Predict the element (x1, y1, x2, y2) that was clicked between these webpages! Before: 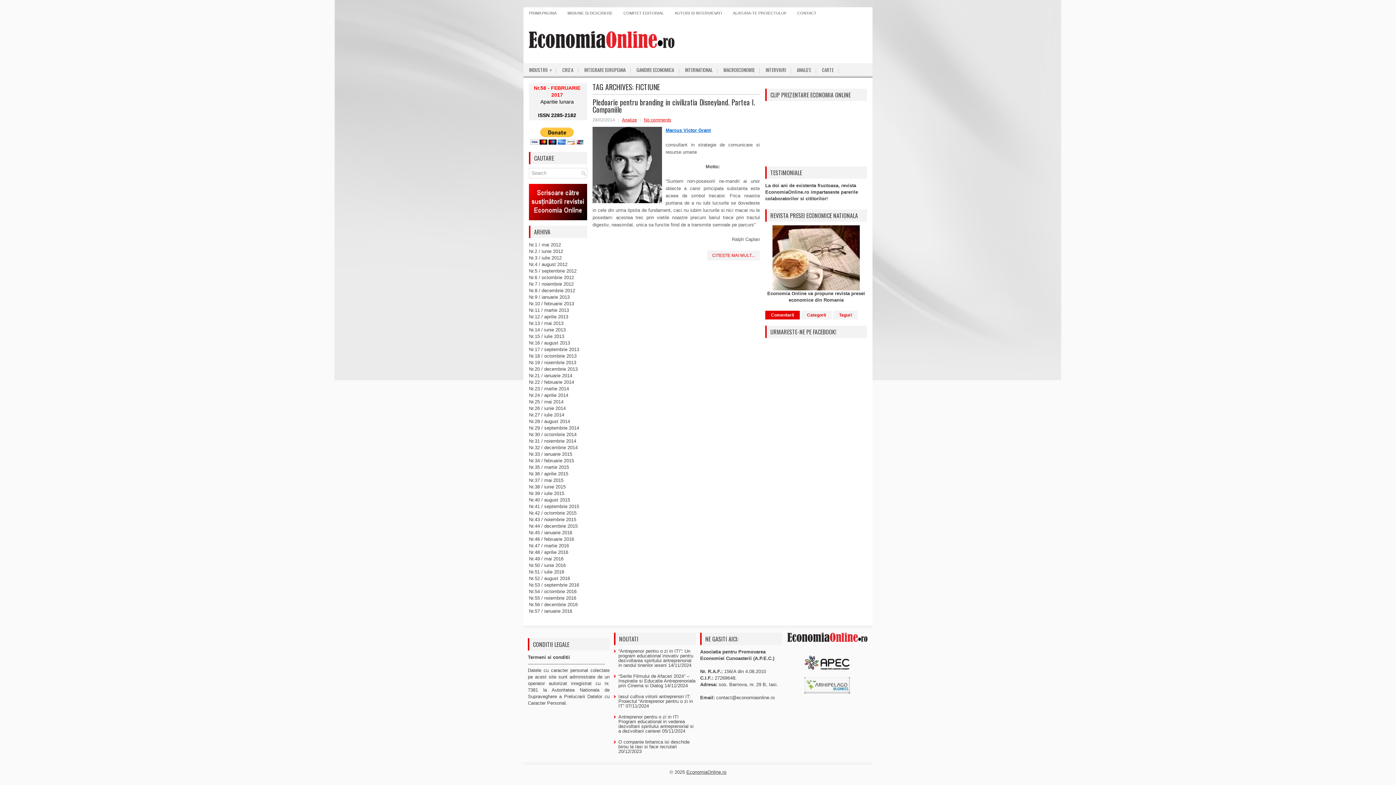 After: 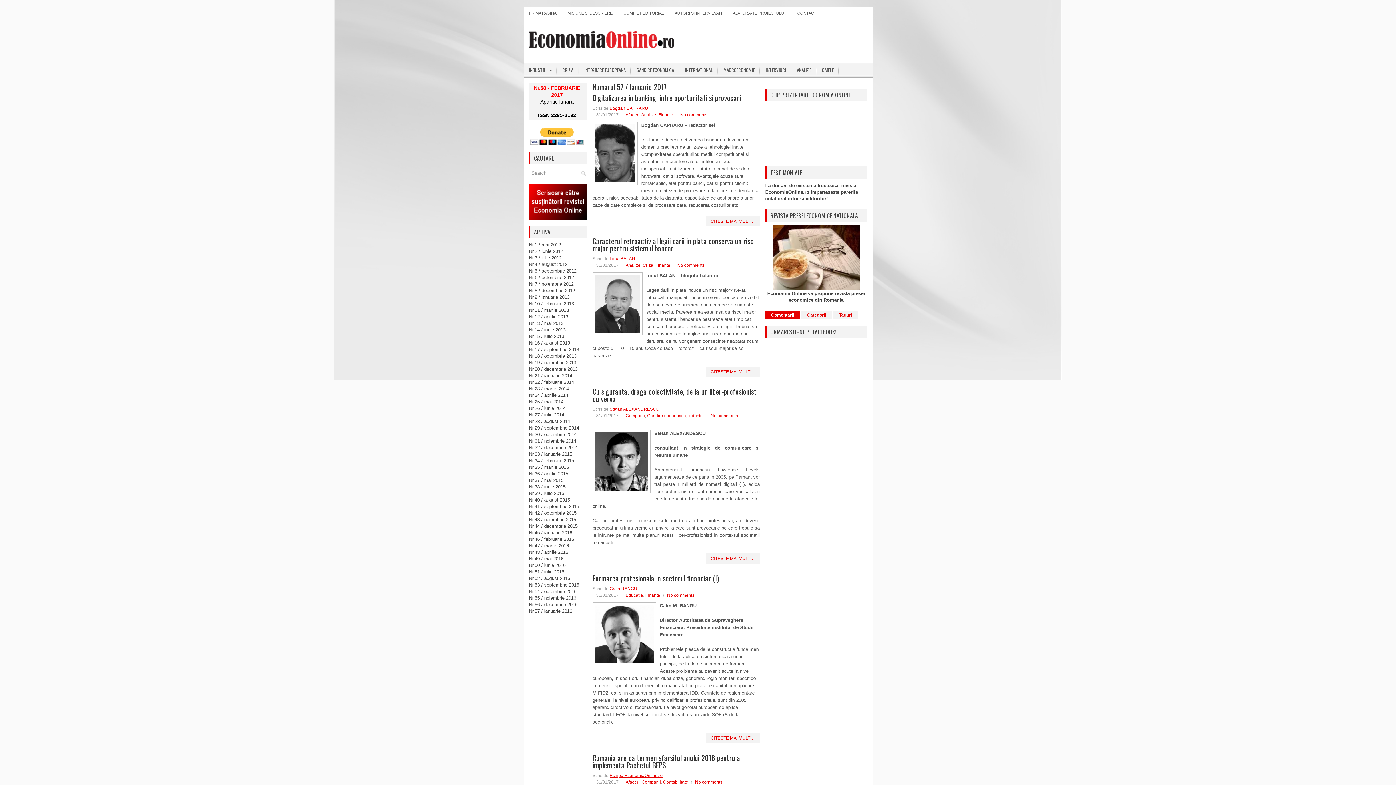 Action: bbox: (529, 608, 572, 614) label: Nr.57 / ianuarie 2016